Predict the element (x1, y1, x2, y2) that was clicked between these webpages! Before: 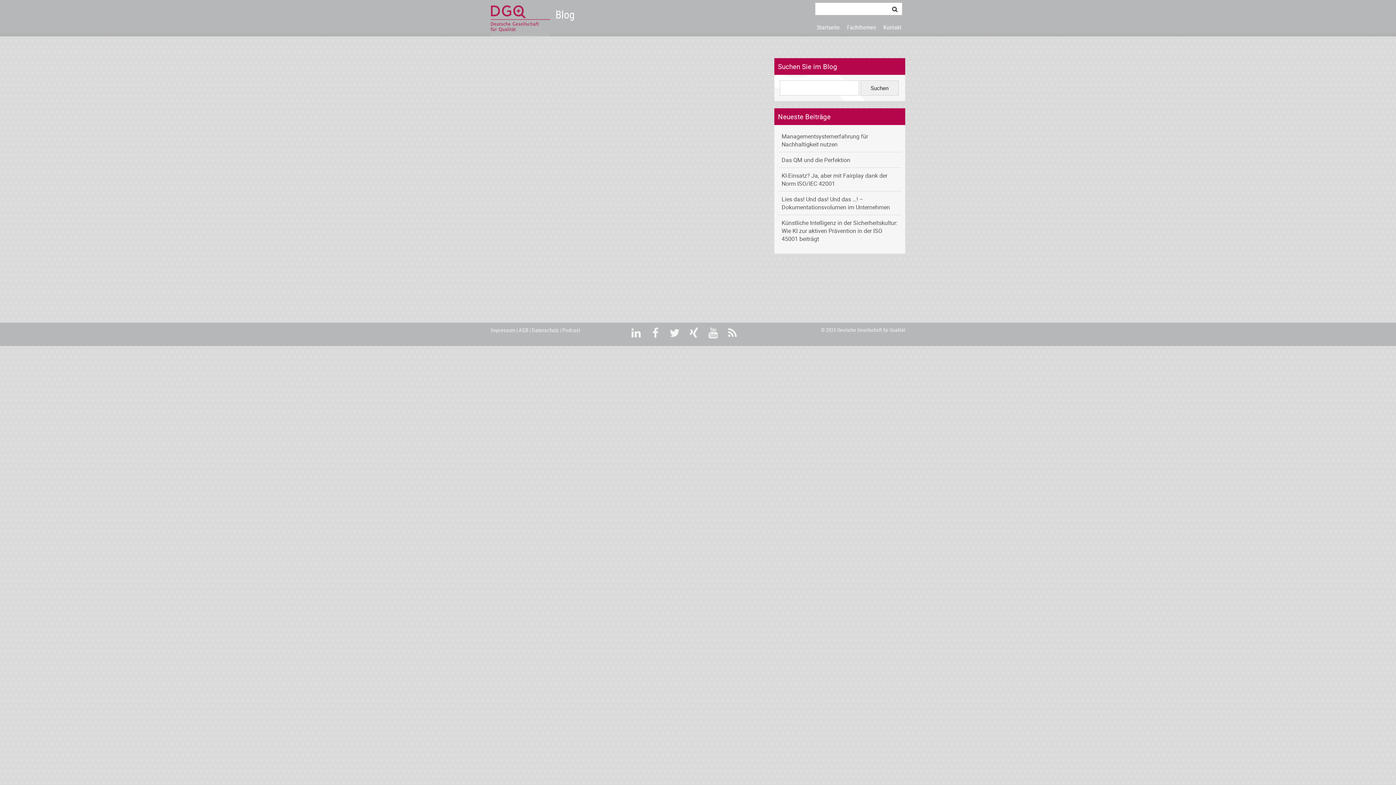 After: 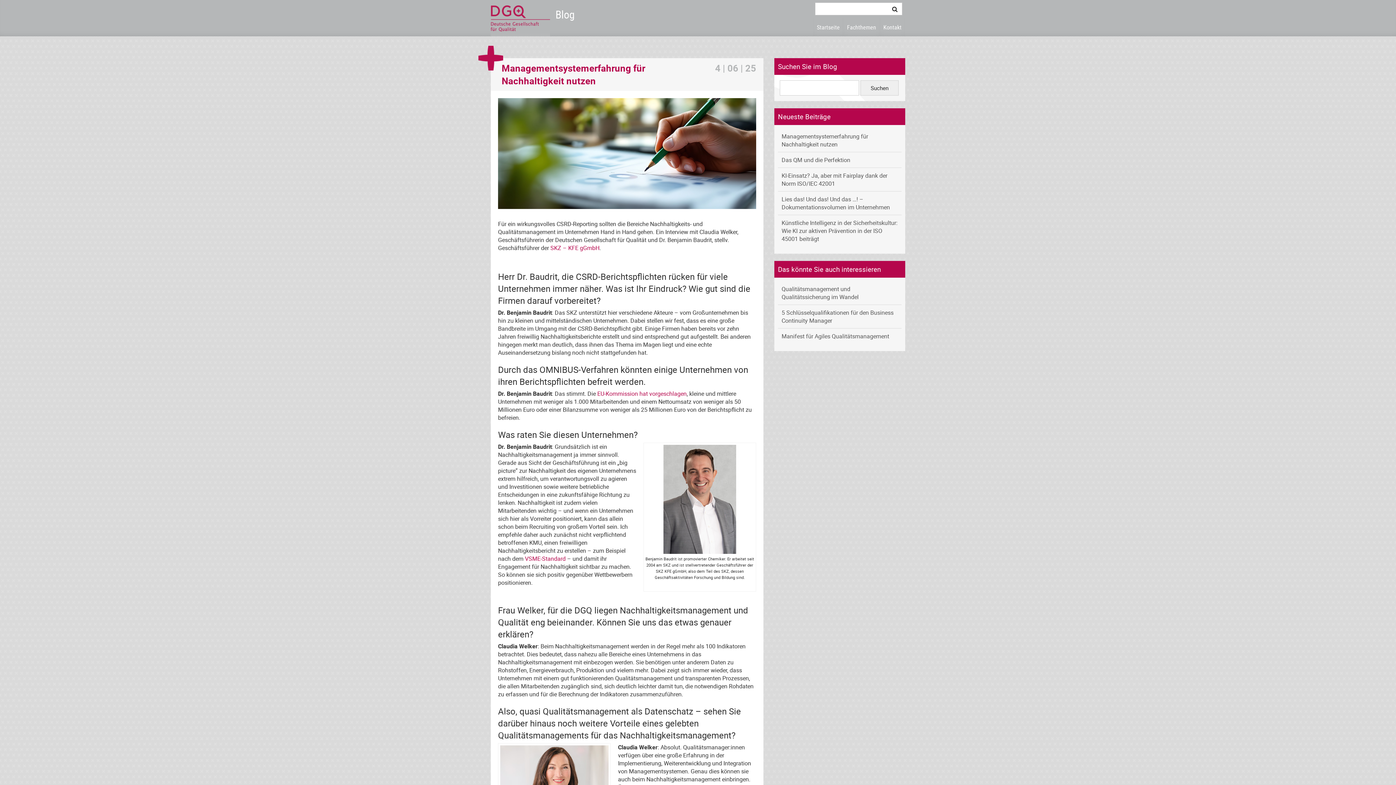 Action: label: Managementsystemerfahrung für Nachhaltigkeit nutzen bbox: (781, 132, 898, 148)